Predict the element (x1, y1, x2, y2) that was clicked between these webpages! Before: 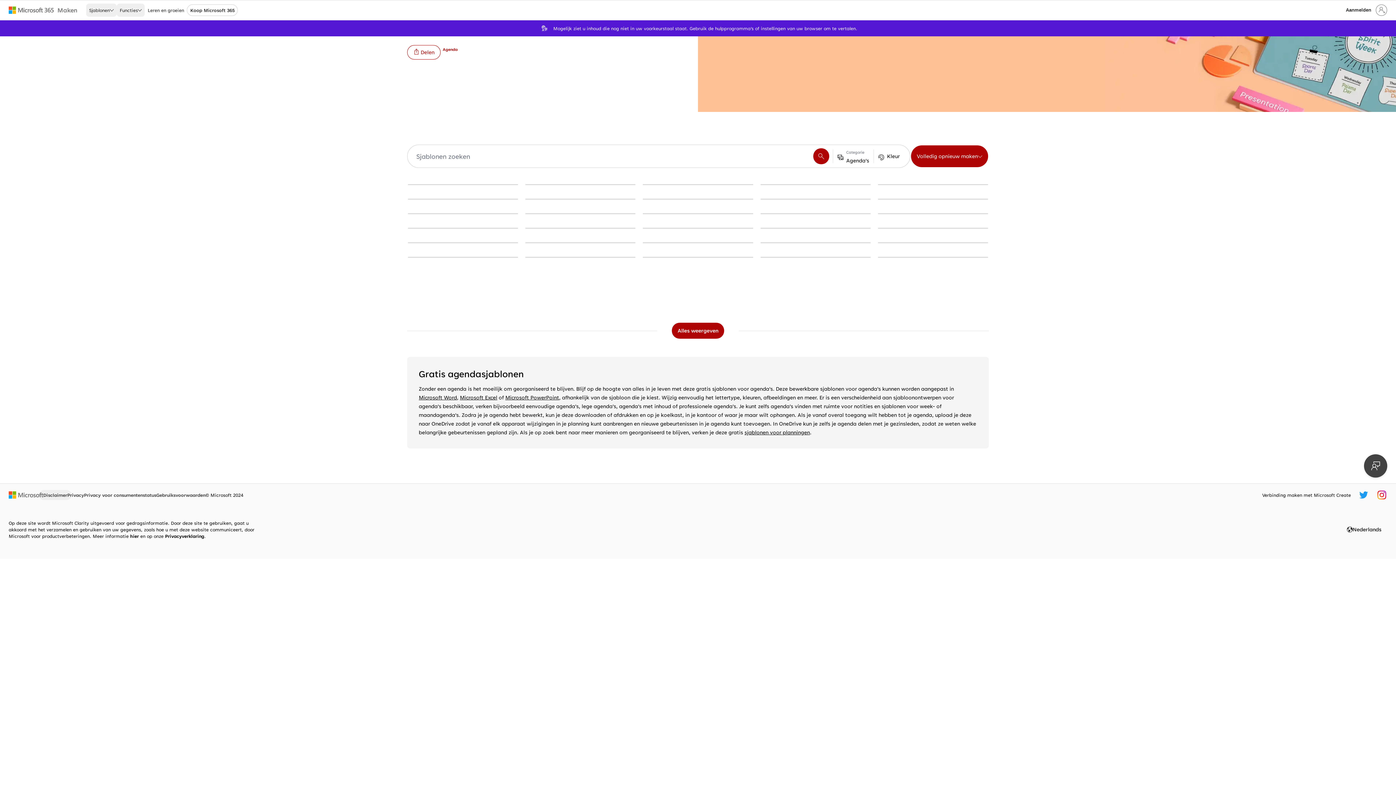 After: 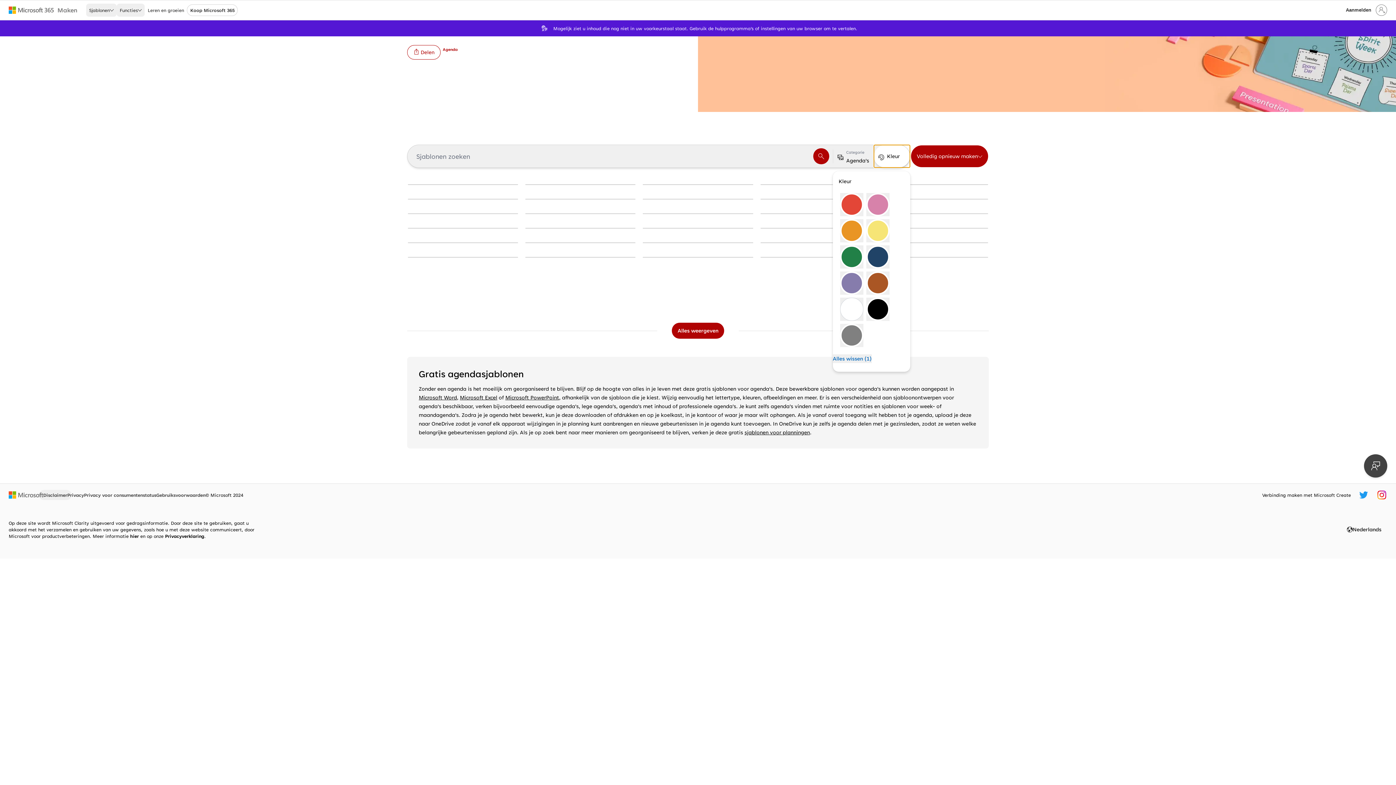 Action: label: Kleur bbox: (874, 145, 910, 167)